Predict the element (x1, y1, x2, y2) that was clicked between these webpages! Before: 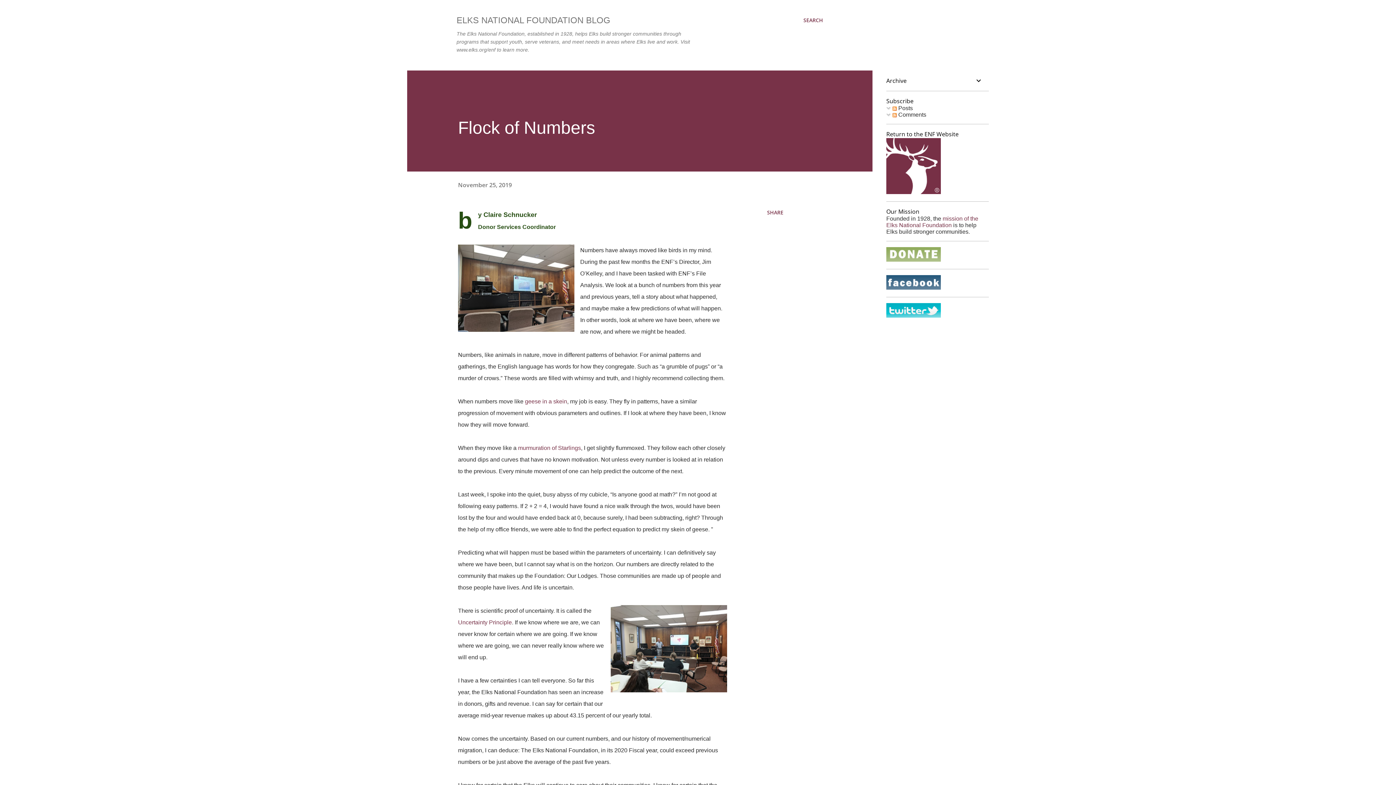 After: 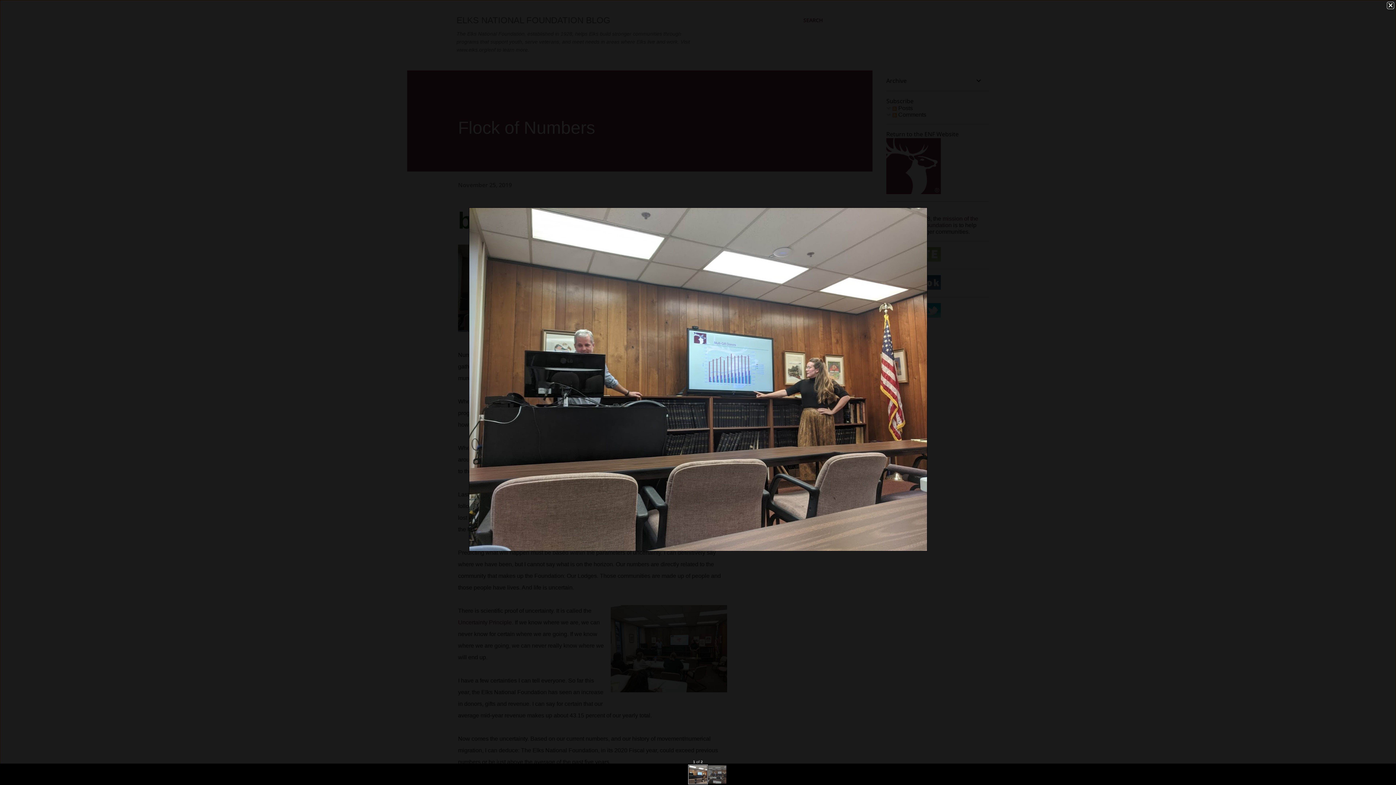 Action: bbox: (458, 244, 574, 336)